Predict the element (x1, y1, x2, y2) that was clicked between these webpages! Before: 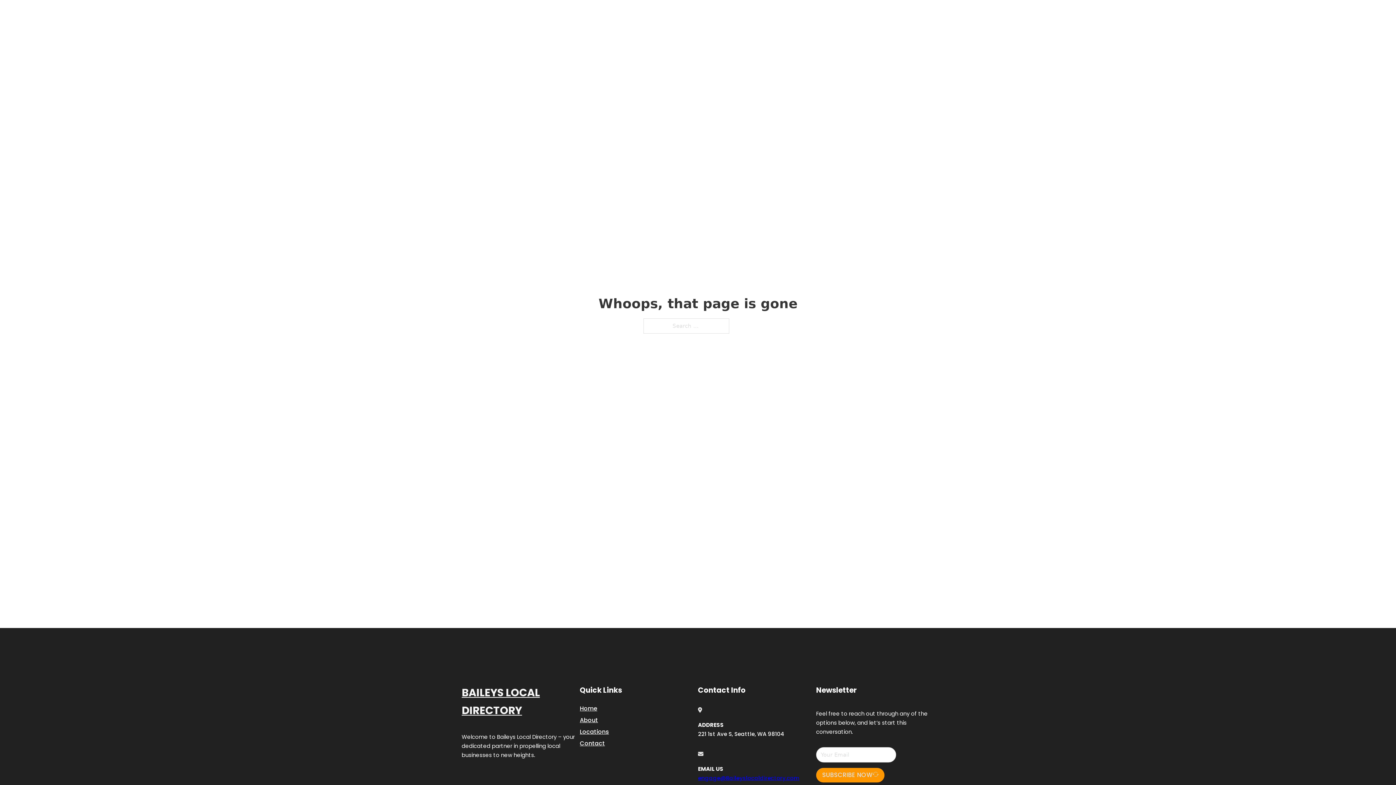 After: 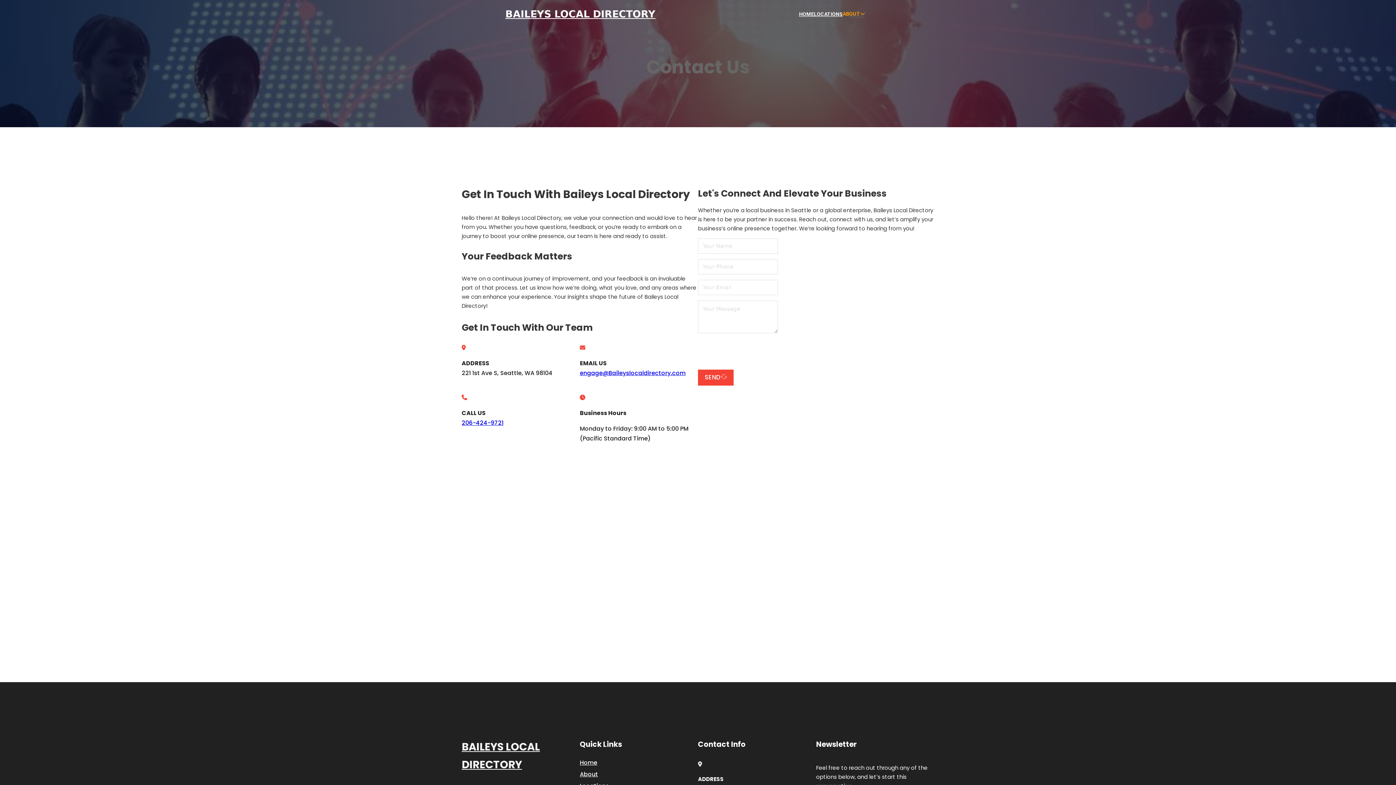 Action: label: Contact bbox: (580, 738, 605, 748)